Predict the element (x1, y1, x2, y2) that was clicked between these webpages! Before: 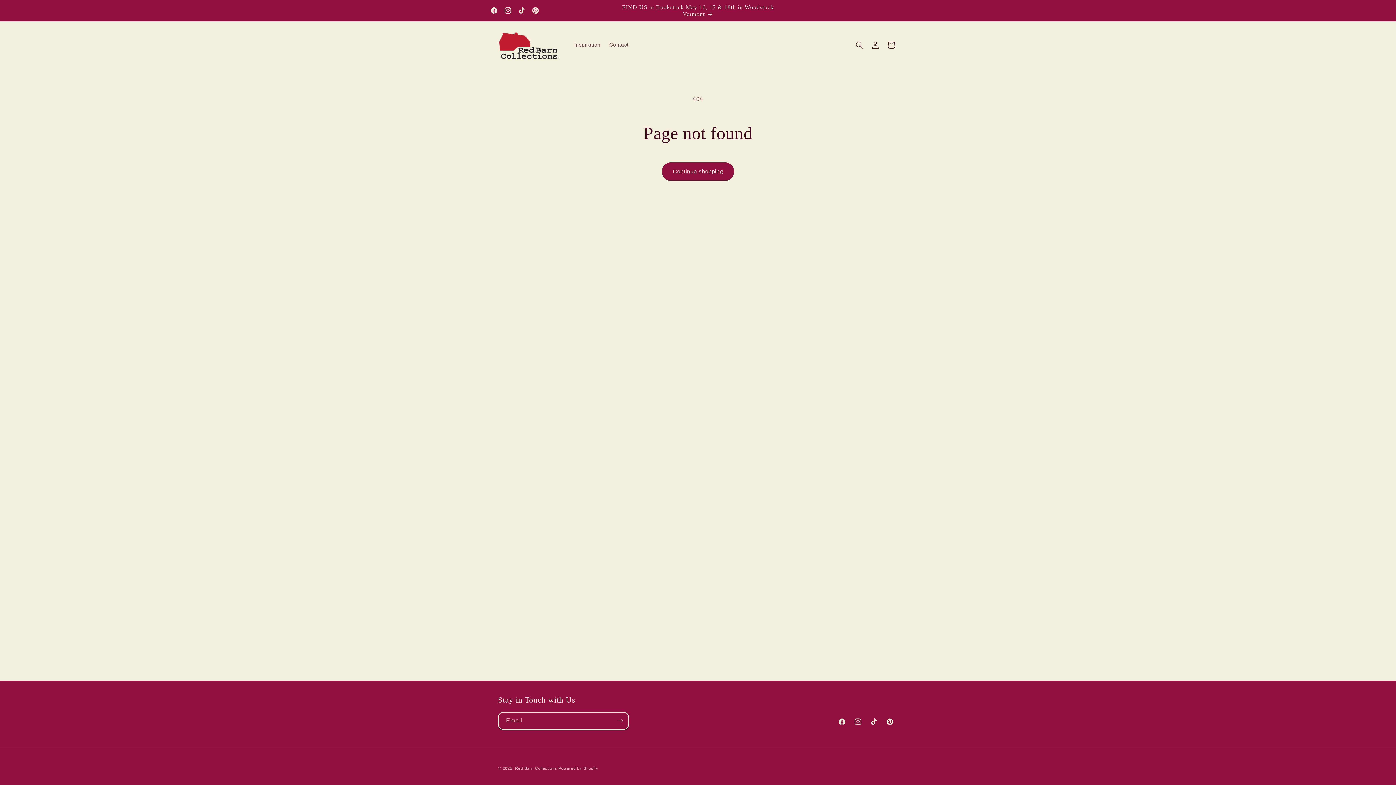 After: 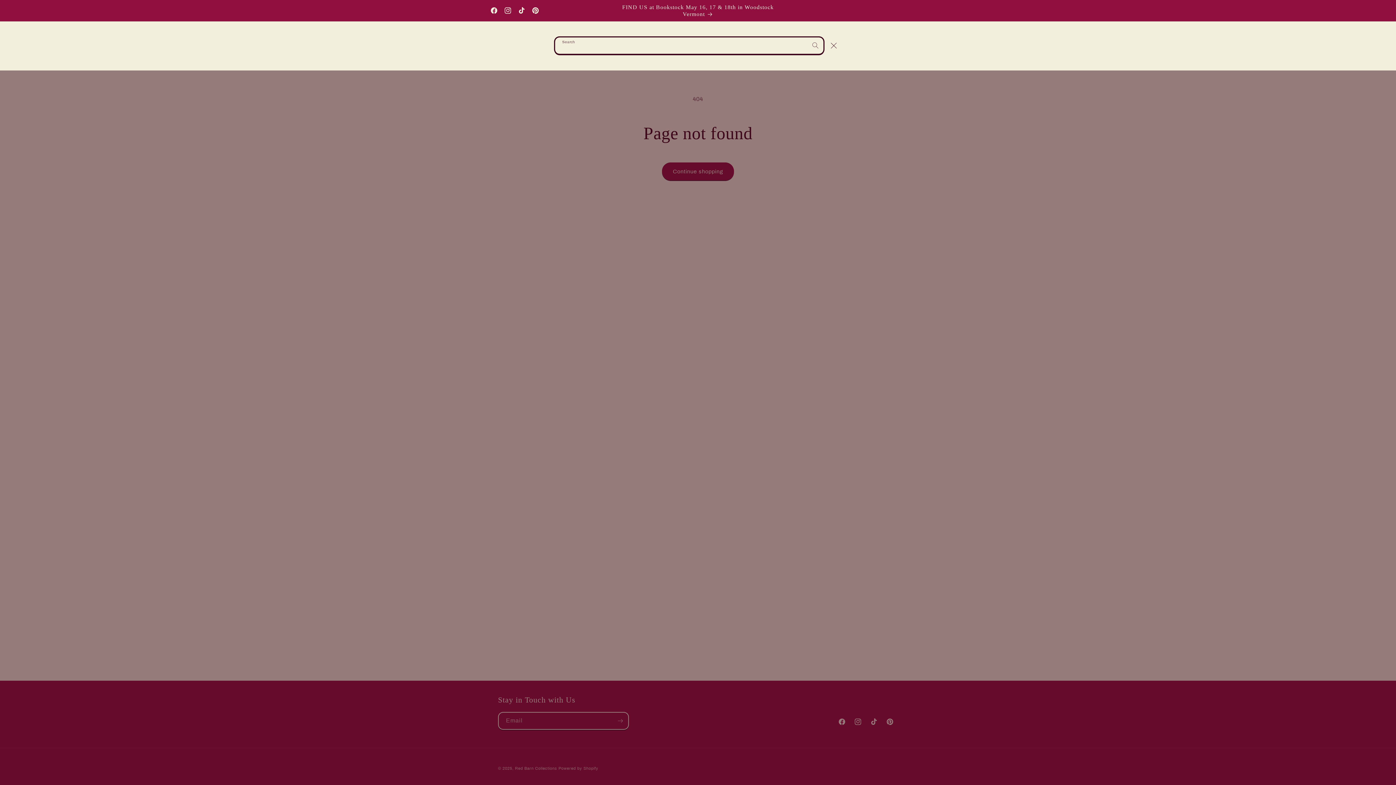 Action: label: Search bbox: (851, 37, 867, 53)